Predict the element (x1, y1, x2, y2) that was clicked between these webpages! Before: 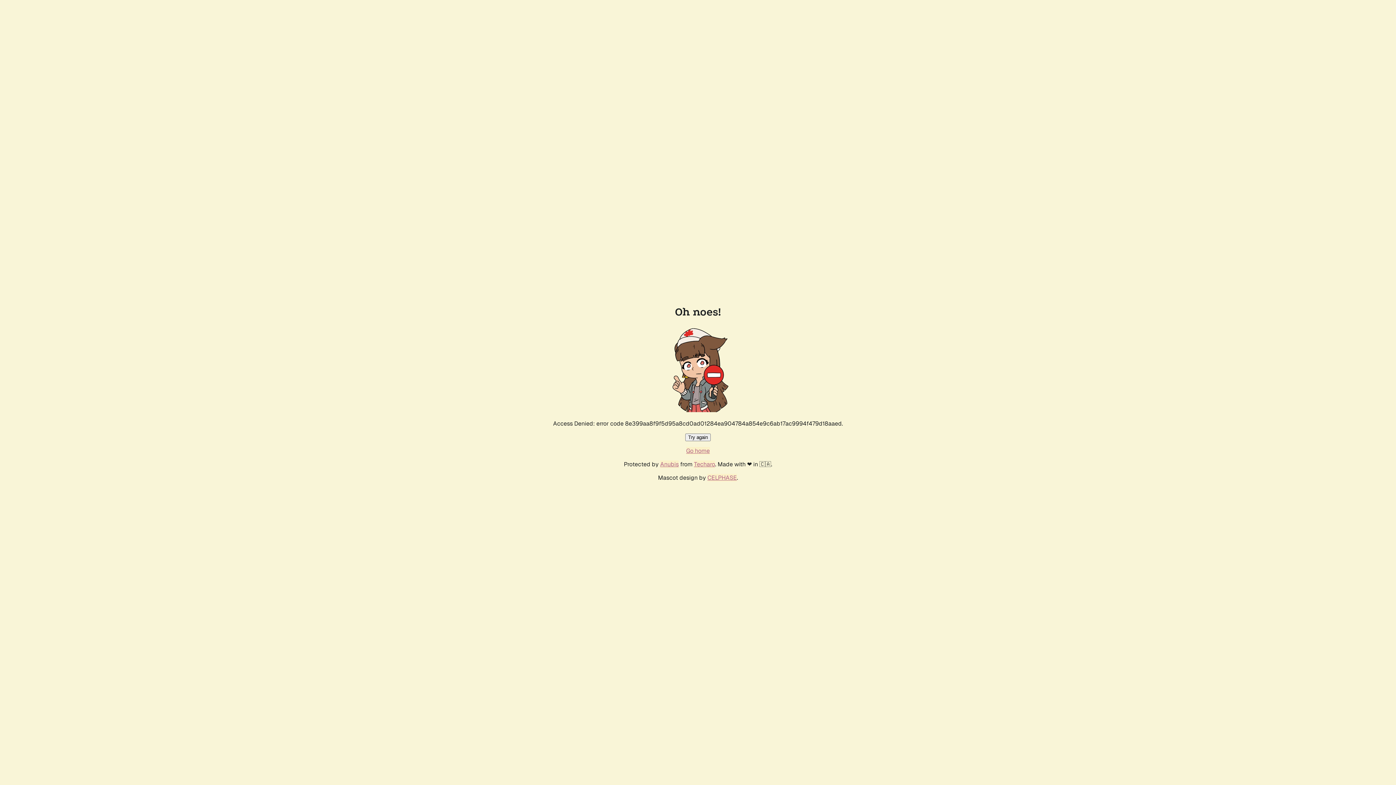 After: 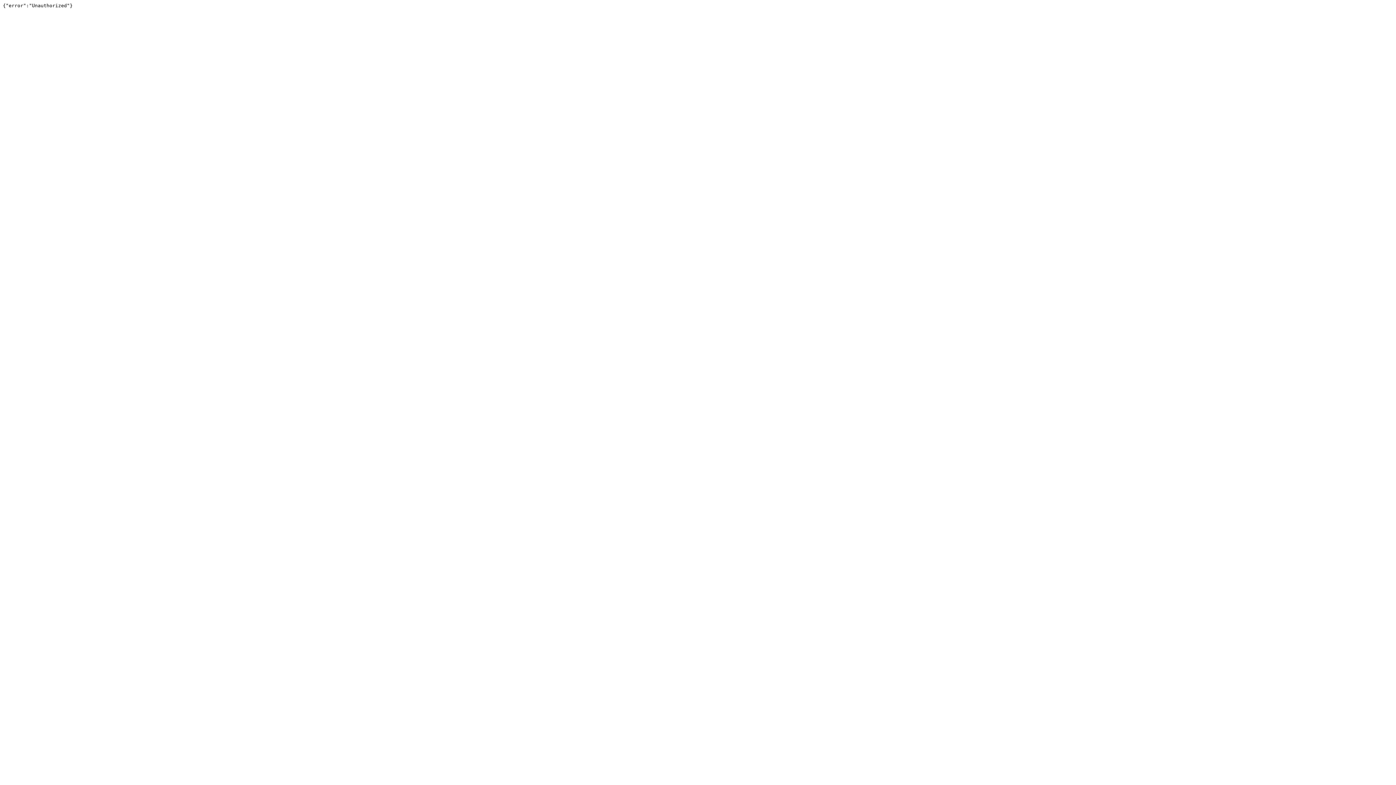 Action: bbox: (694, 460, 715, 468) label: Techaro